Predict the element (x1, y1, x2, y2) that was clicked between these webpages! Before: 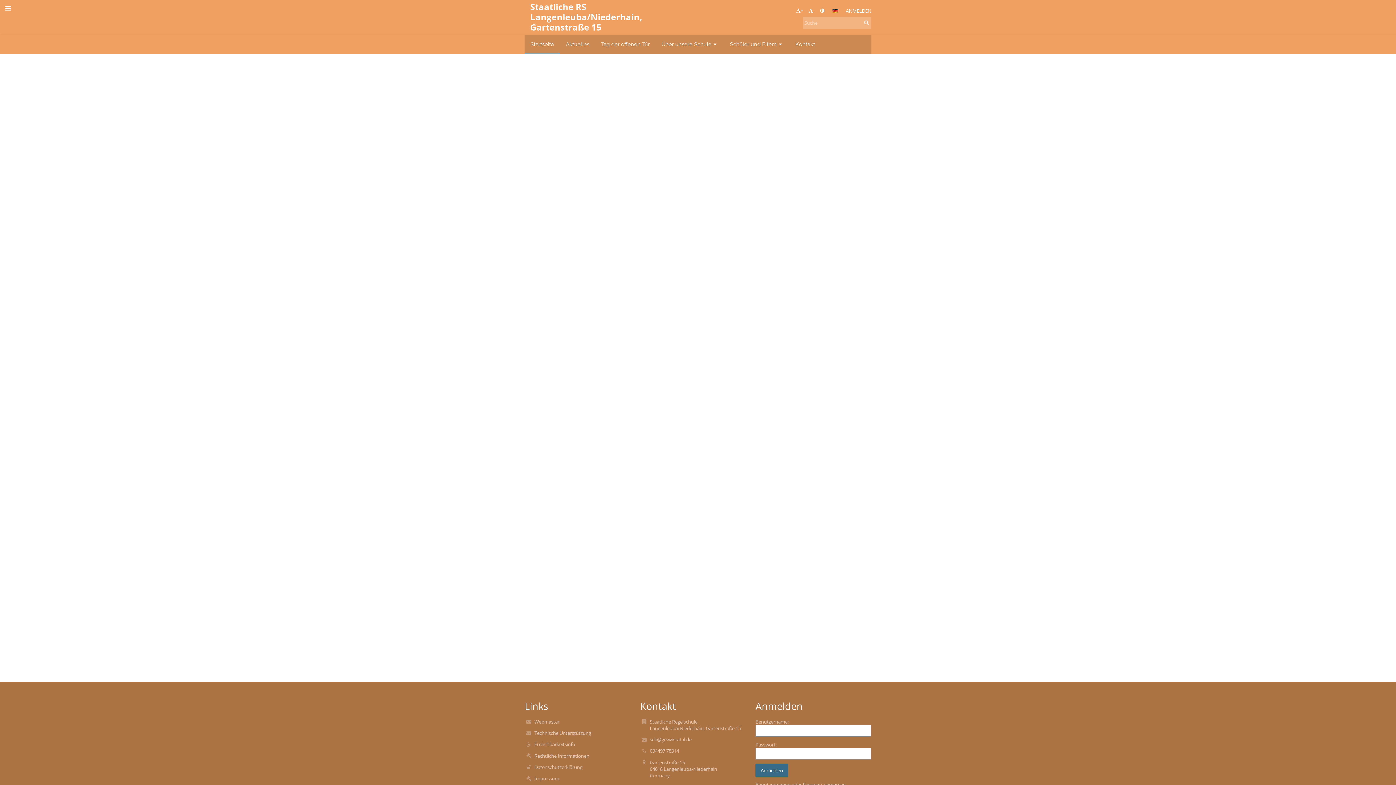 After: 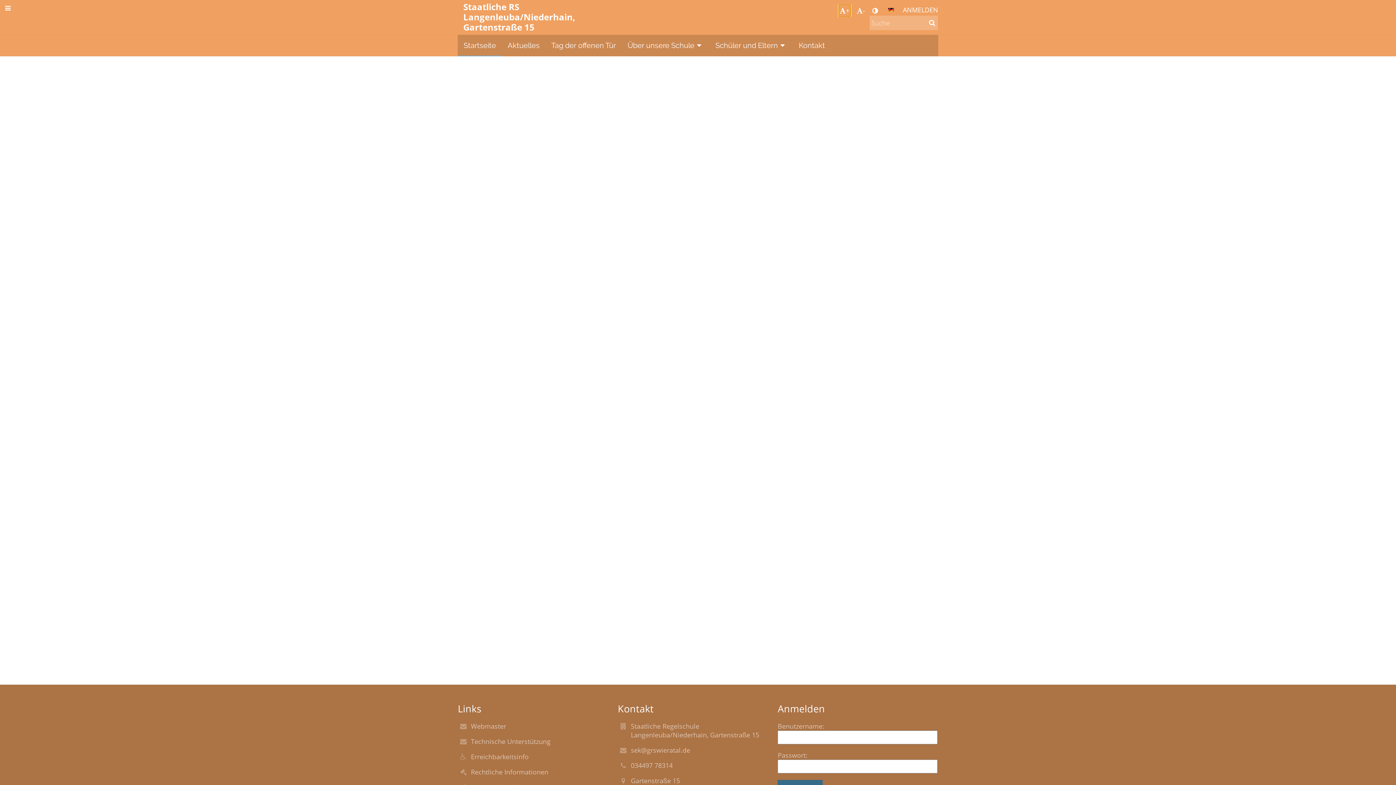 Action: bbox: (795, 5, 804, 15) label: +